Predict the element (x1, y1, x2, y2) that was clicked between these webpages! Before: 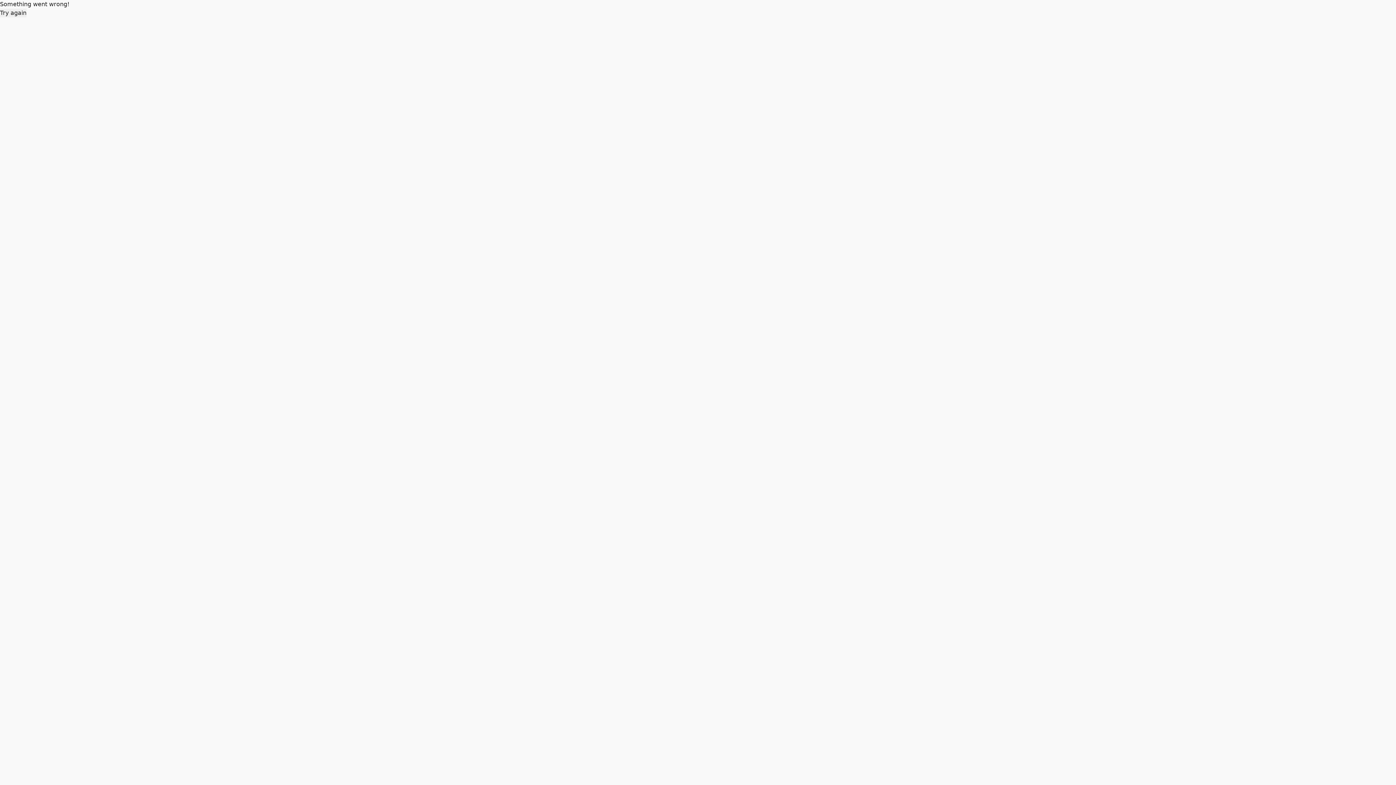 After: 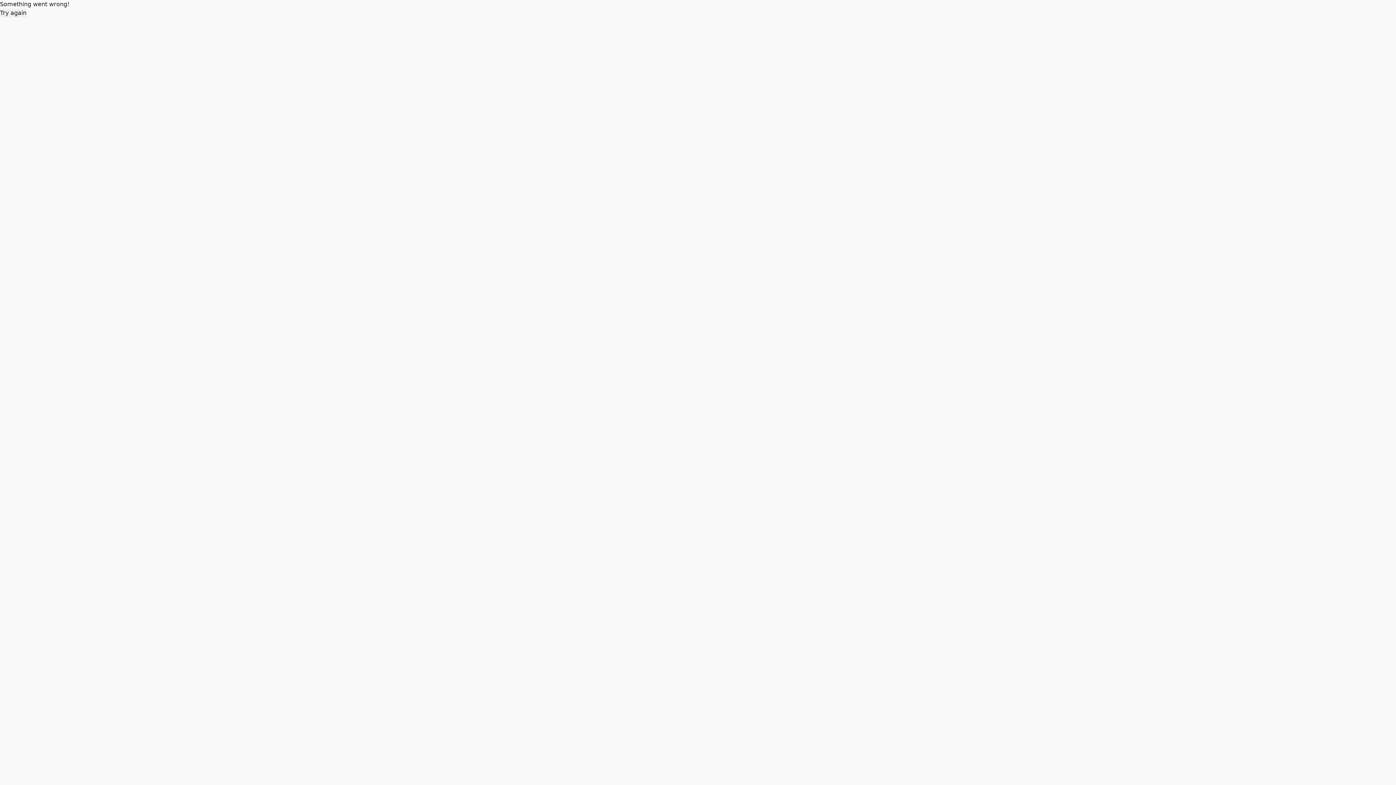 Action: bbox: (0, 8, 26, 17) label: Try again